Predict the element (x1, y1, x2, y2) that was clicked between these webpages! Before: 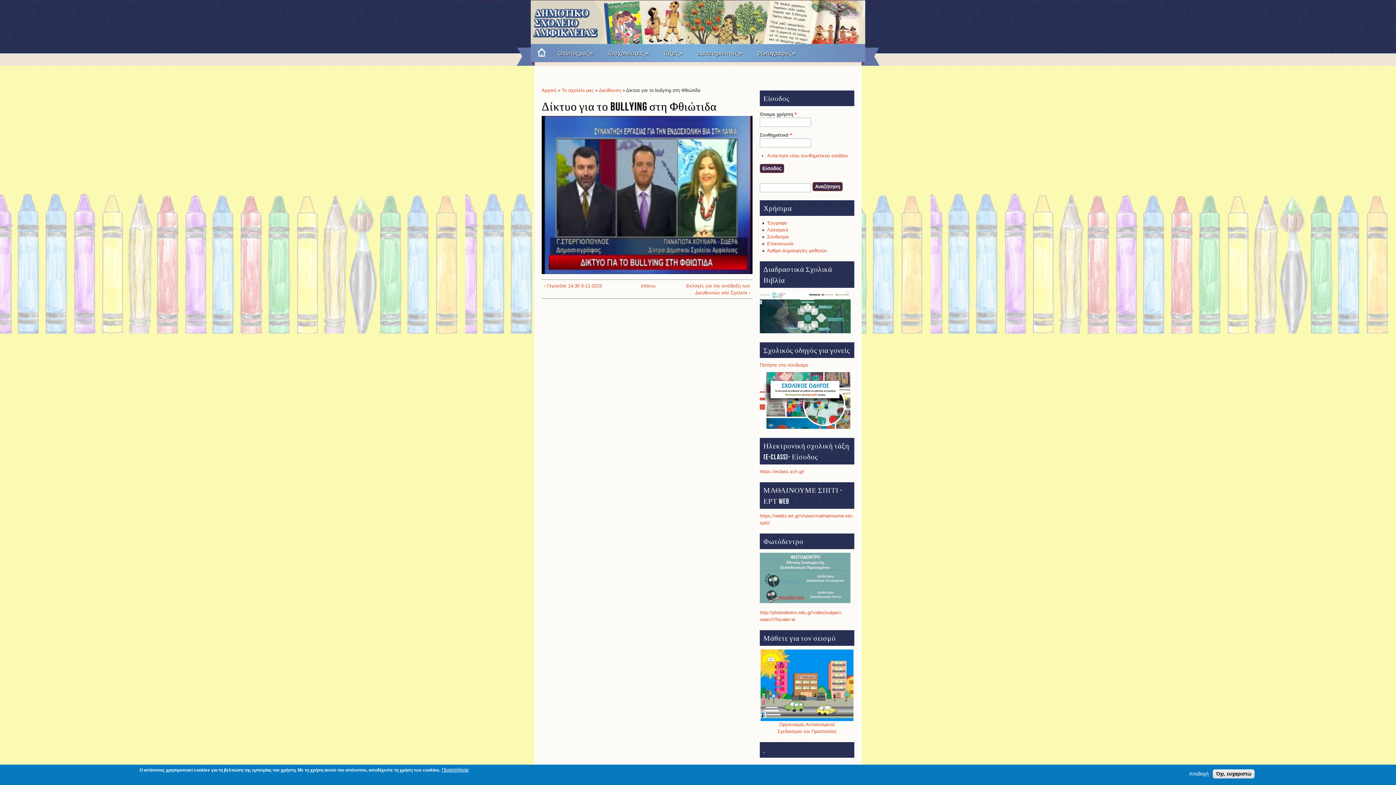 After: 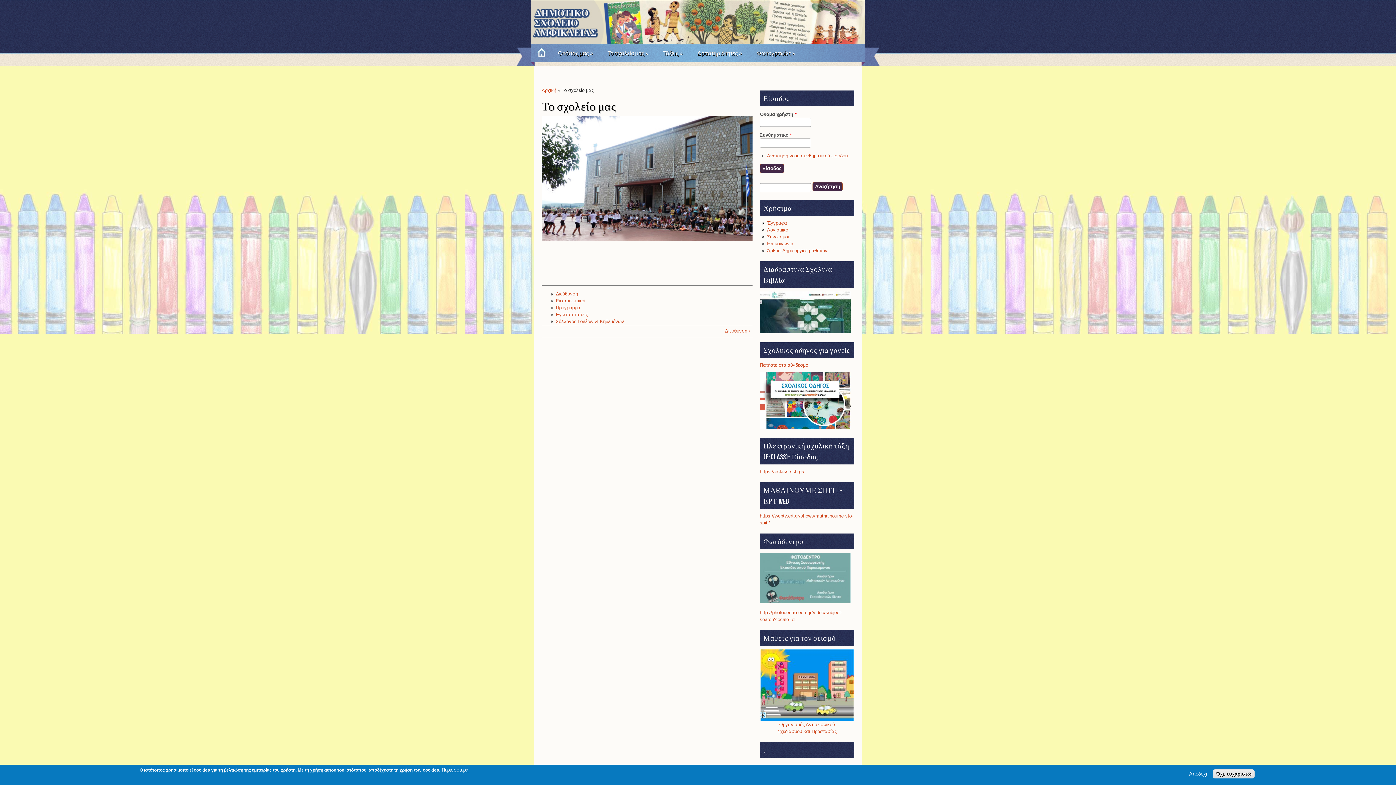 Action: bbox: (561, 87, 593, 93) label: Το σχολείο μας